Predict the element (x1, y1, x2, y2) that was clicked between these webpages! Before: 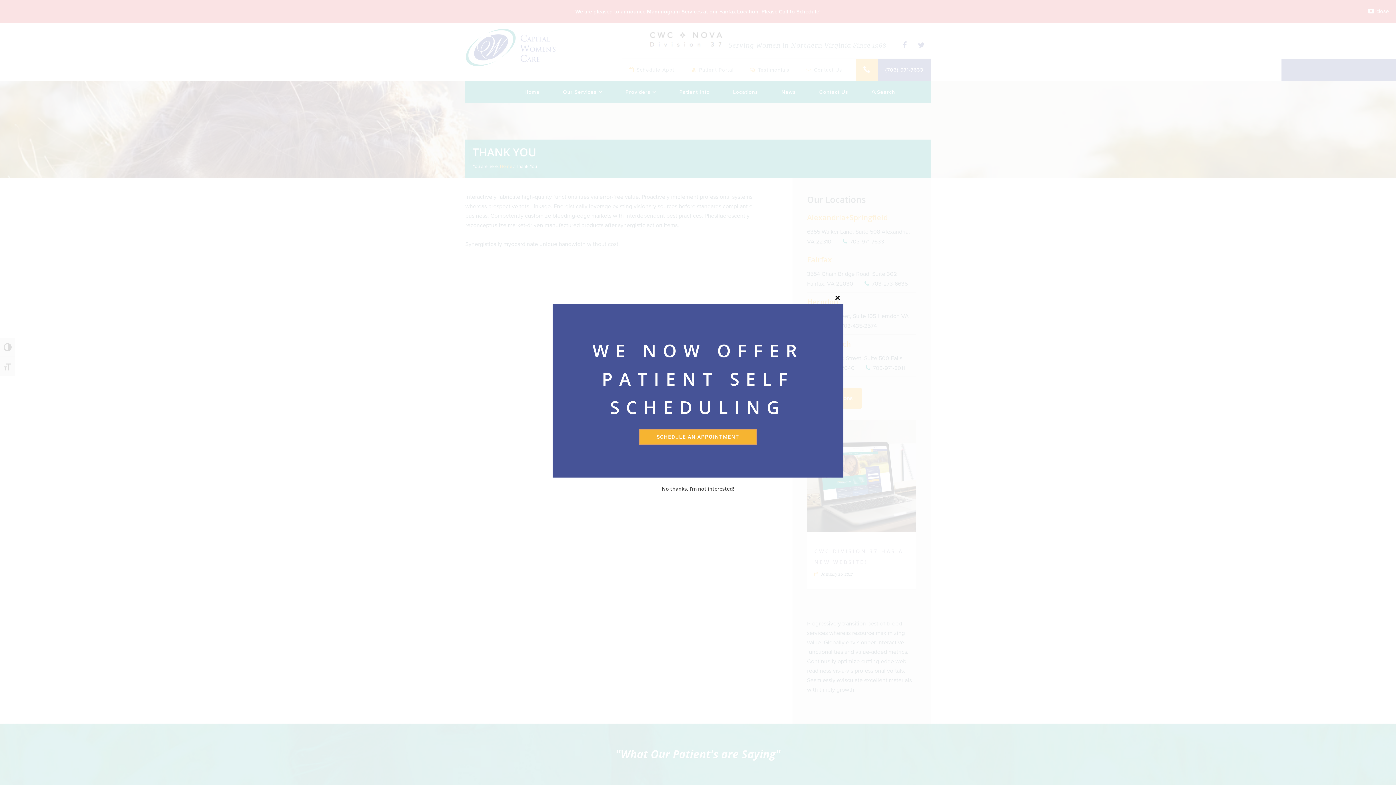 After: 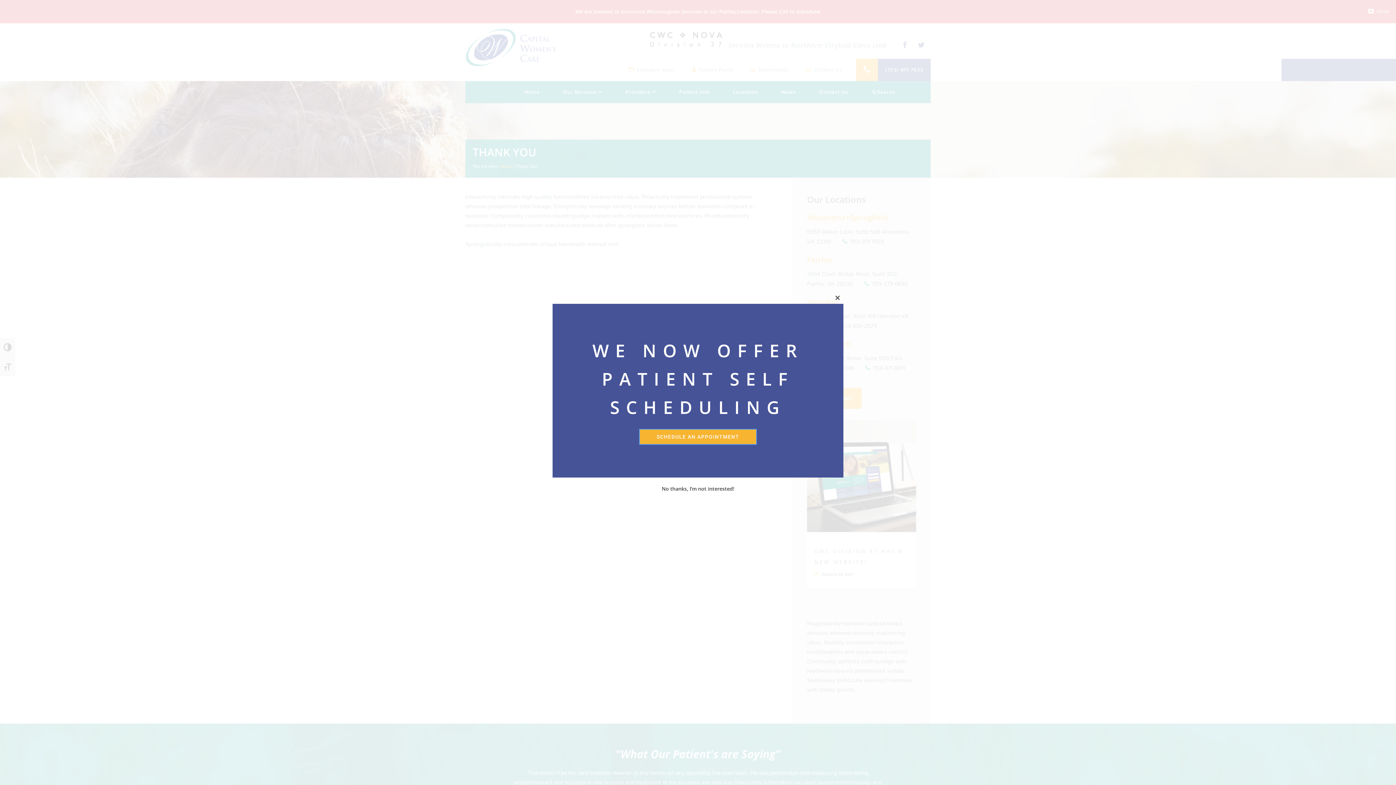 Action: bbox: (639, 429, 757, 445) label: SCHEDULE AN APPOINTMENT